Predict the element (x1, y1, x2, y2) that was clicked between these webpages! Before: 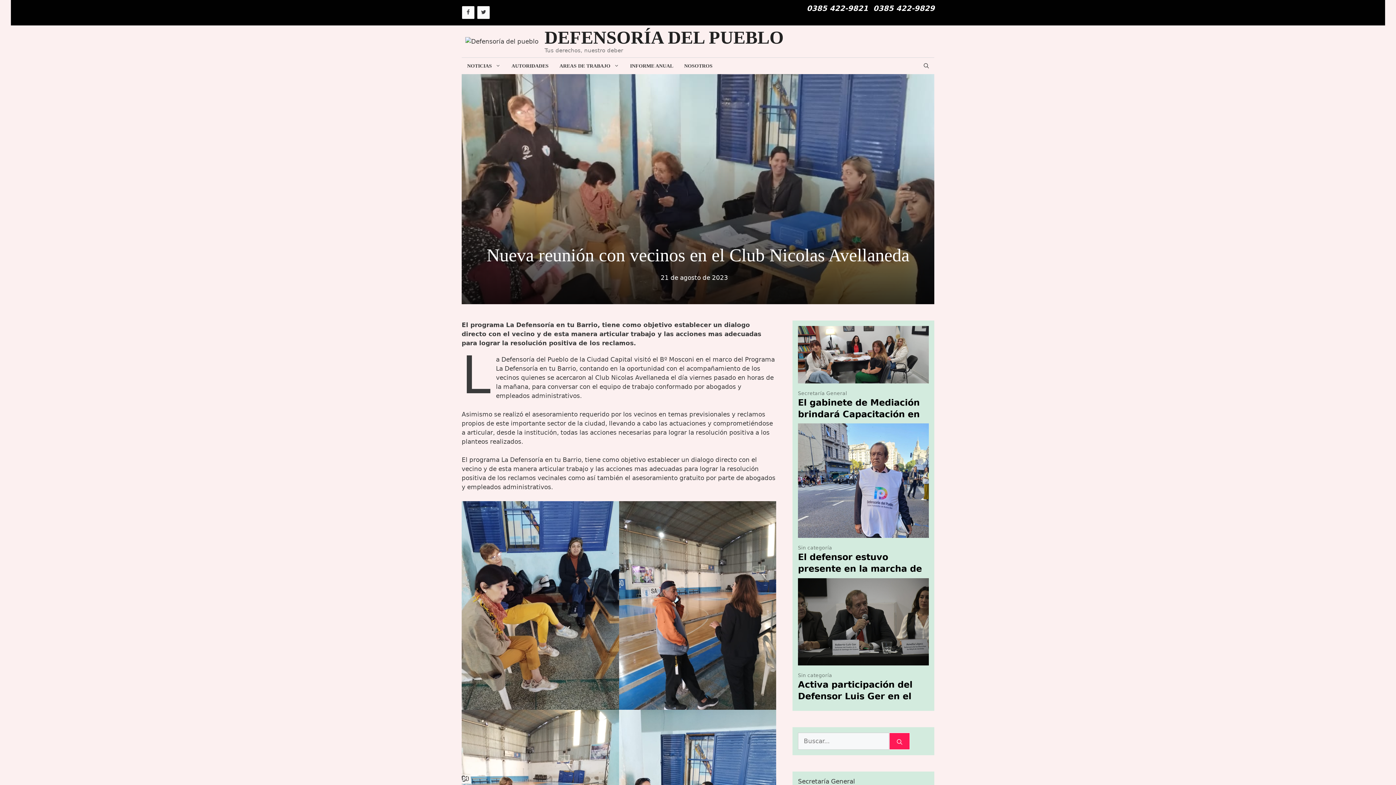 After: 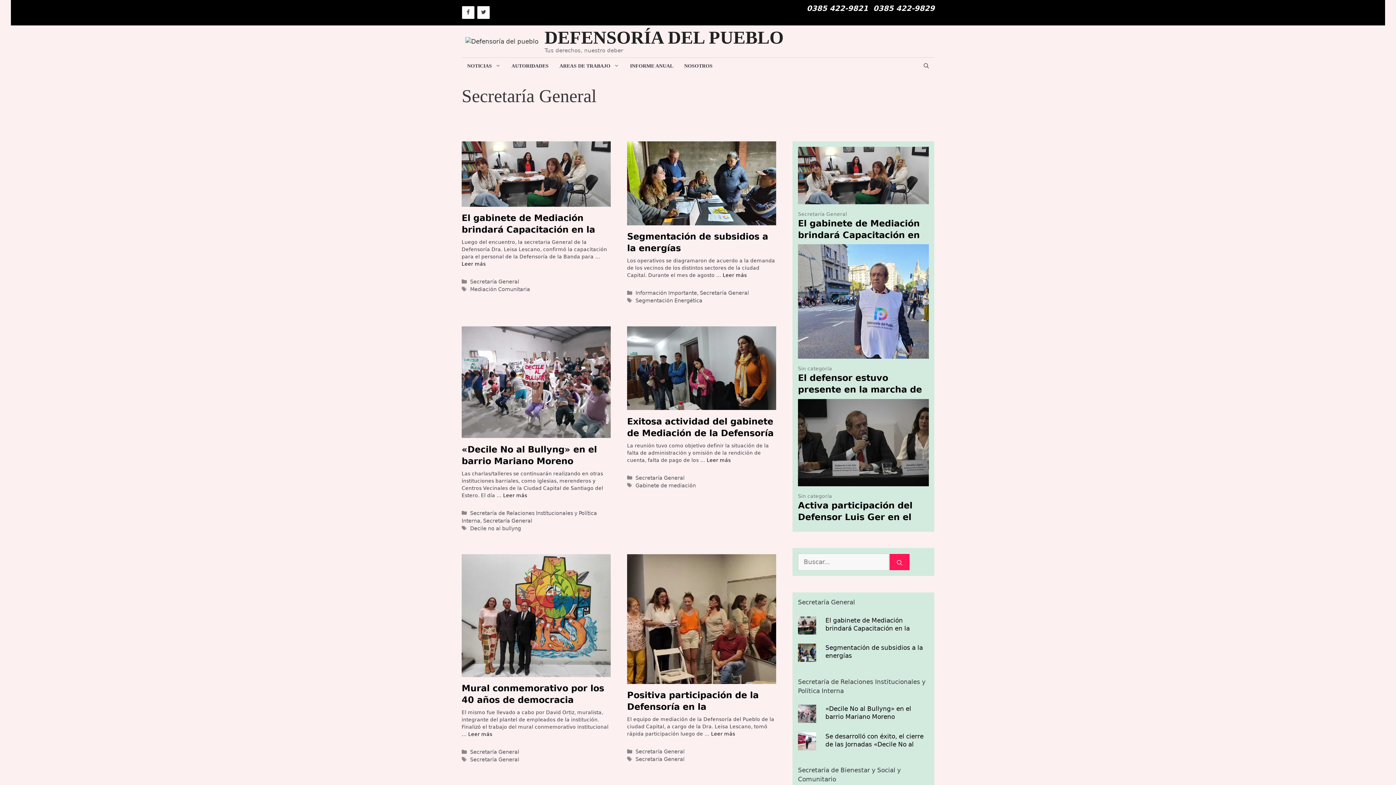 Action: bbox: (798, 390, 847, 396) label: Secretaría General